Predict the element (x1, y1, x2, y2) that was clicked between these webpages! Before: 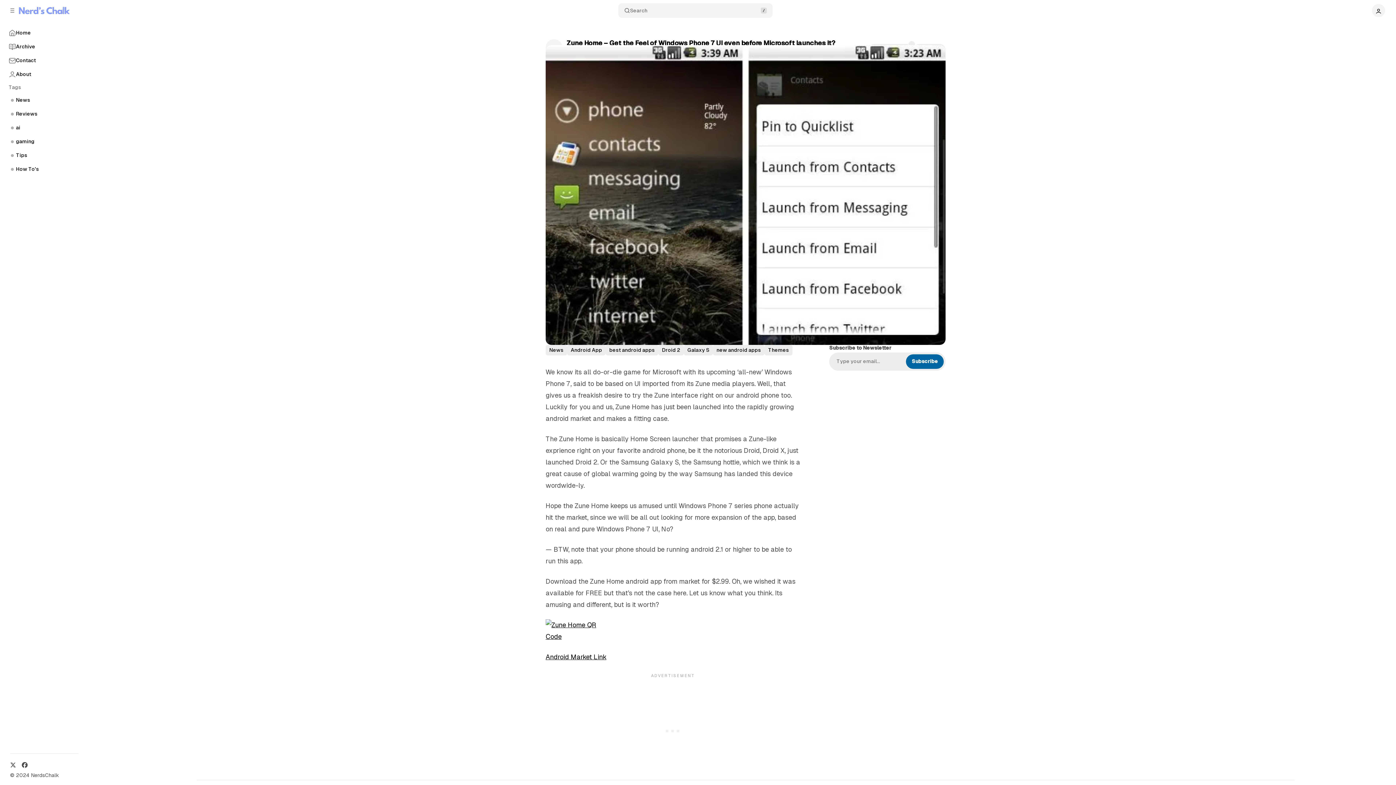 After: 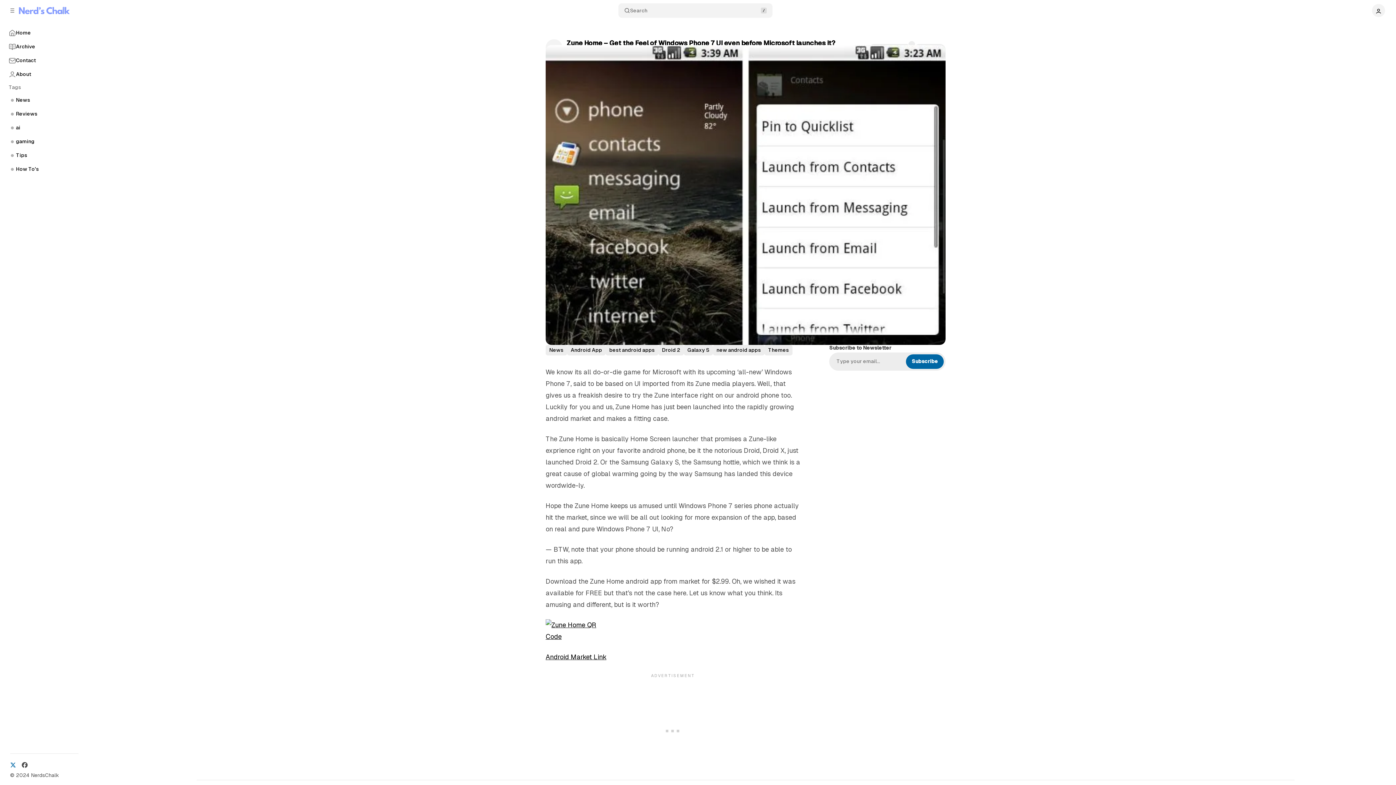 Action: label: X bbox: (7, 759, 18, 771)